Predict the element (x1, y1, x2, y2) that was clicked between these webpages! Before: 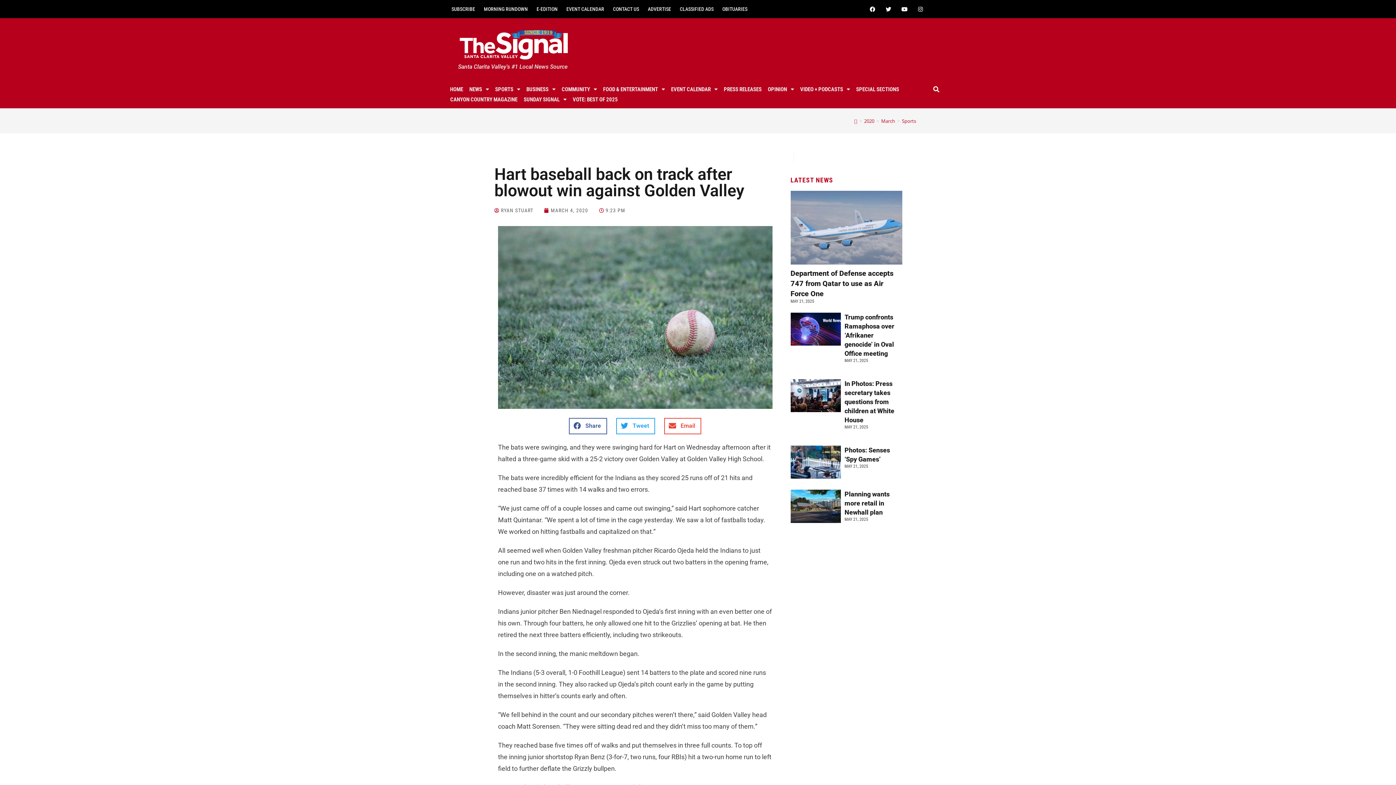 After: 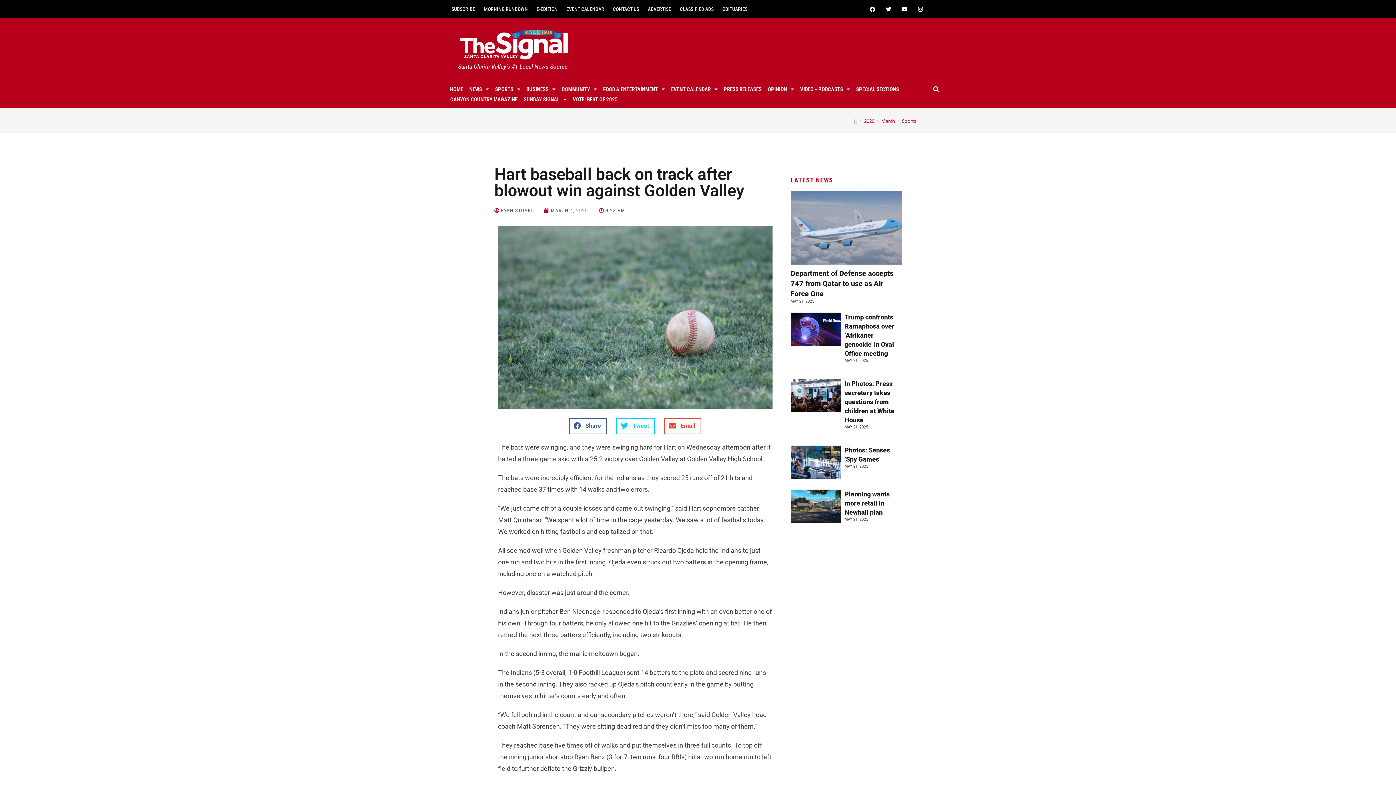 Action: bbox: (565, 437, 604, 453) label: Share on twitter